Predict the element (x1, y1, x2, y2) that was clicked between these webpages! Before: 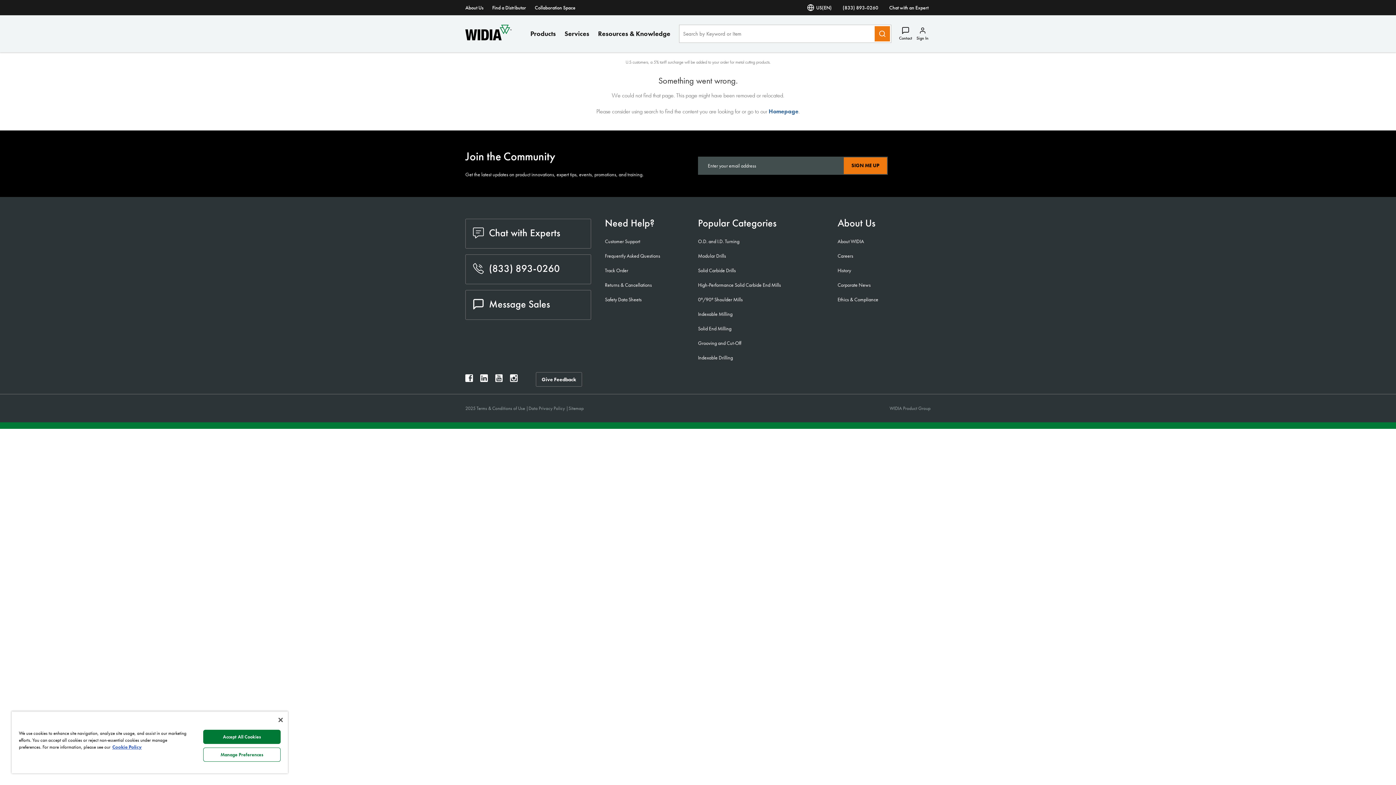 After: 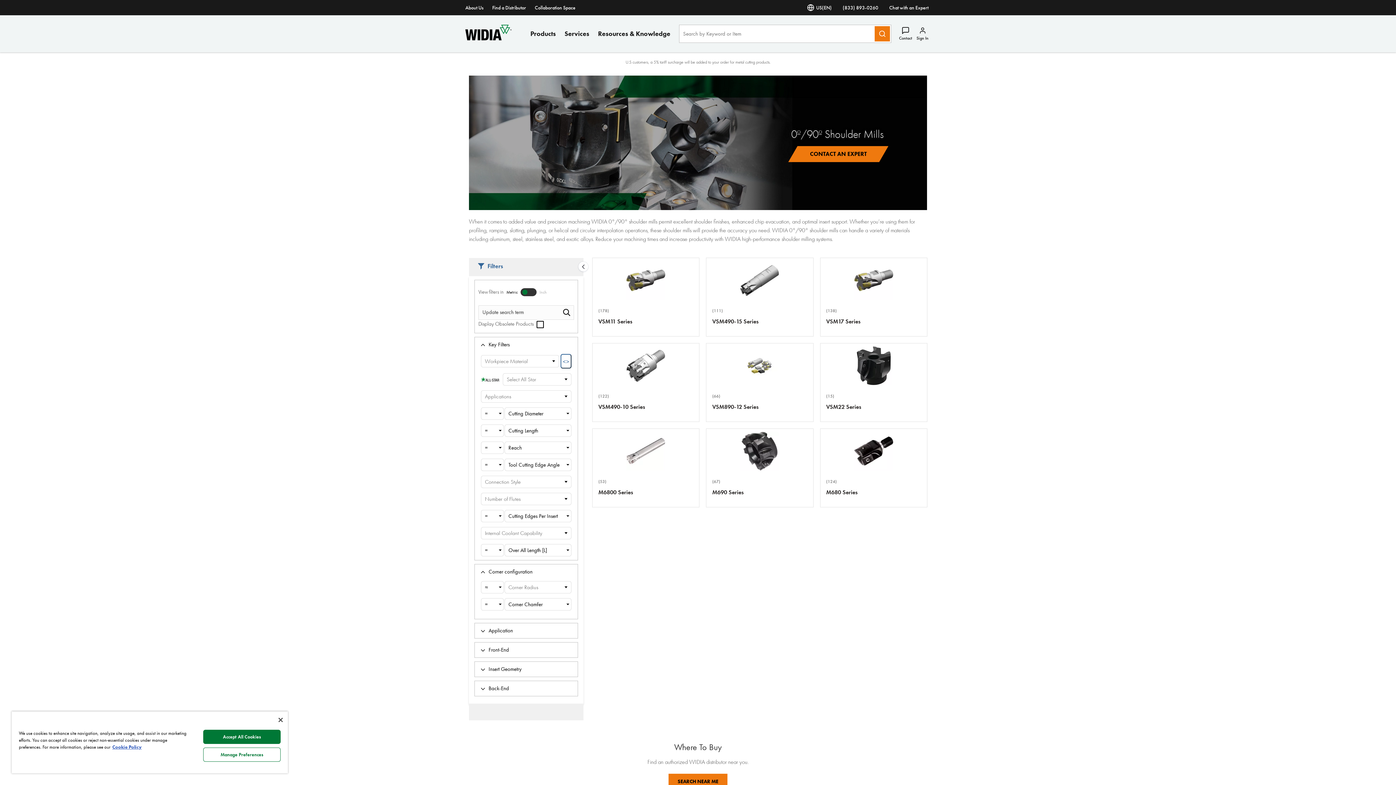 Action: label: 0º/90º Shoulder Mills bbox: (698, 296, 742, 302)